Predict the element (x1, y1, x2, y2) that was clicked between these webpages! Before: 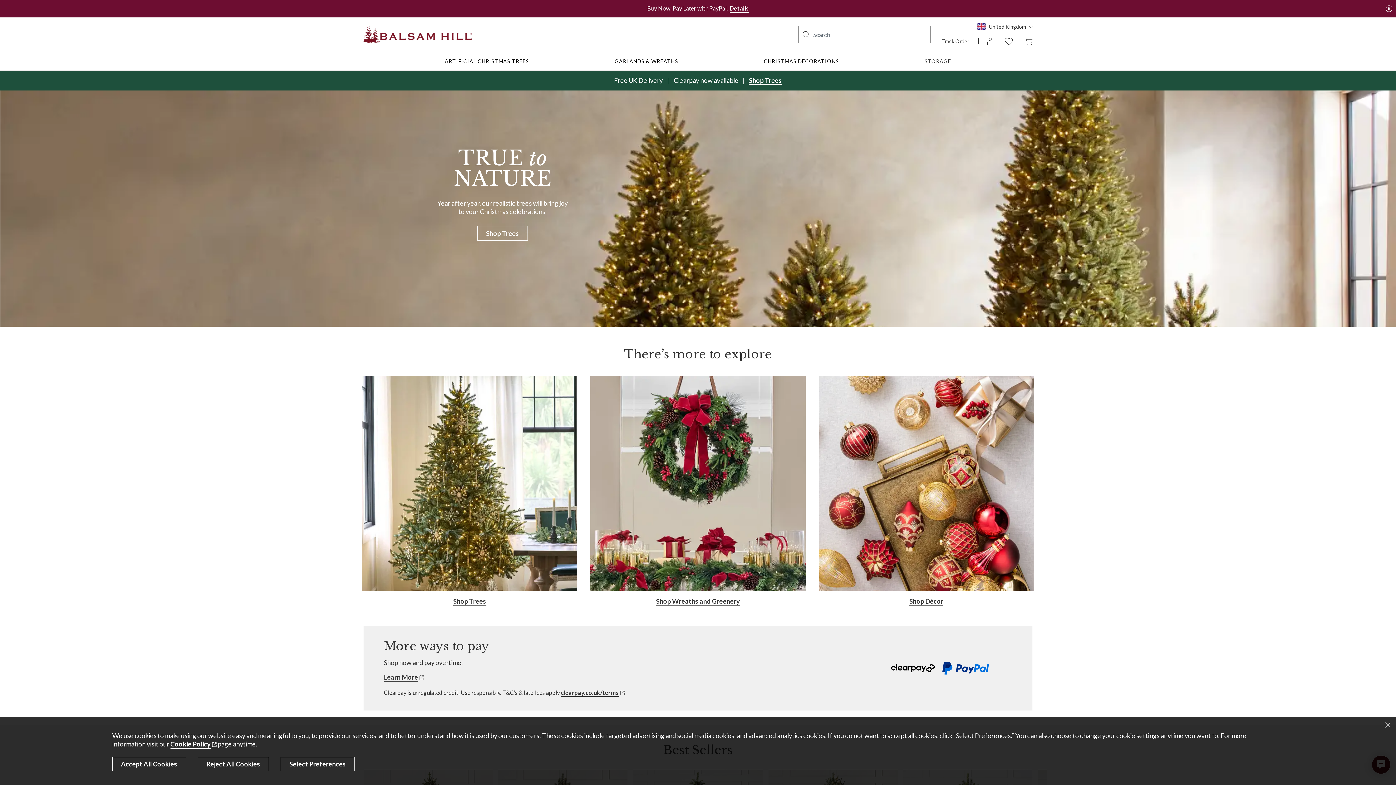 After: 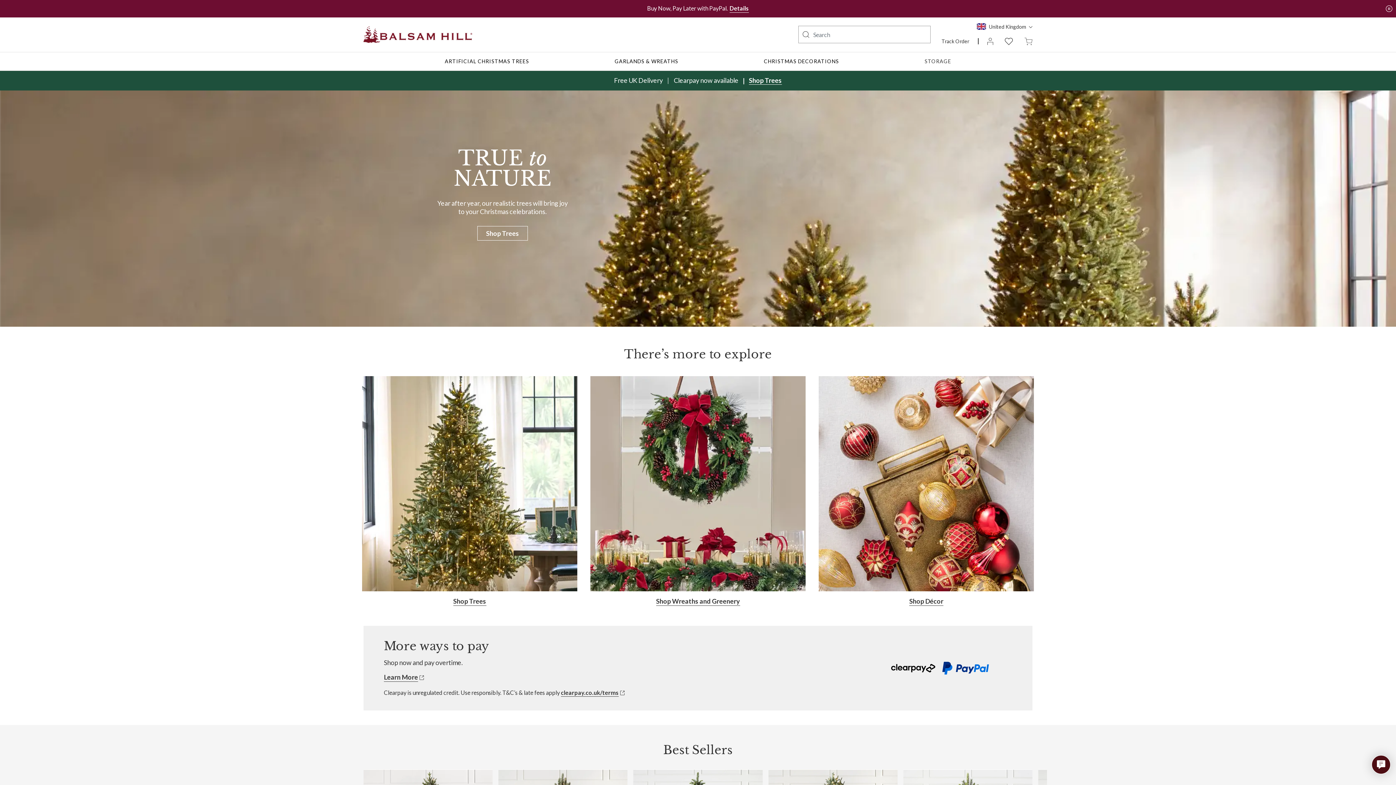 Action: label: Reject All Cookies bbox: (197, 757, 269, 771)